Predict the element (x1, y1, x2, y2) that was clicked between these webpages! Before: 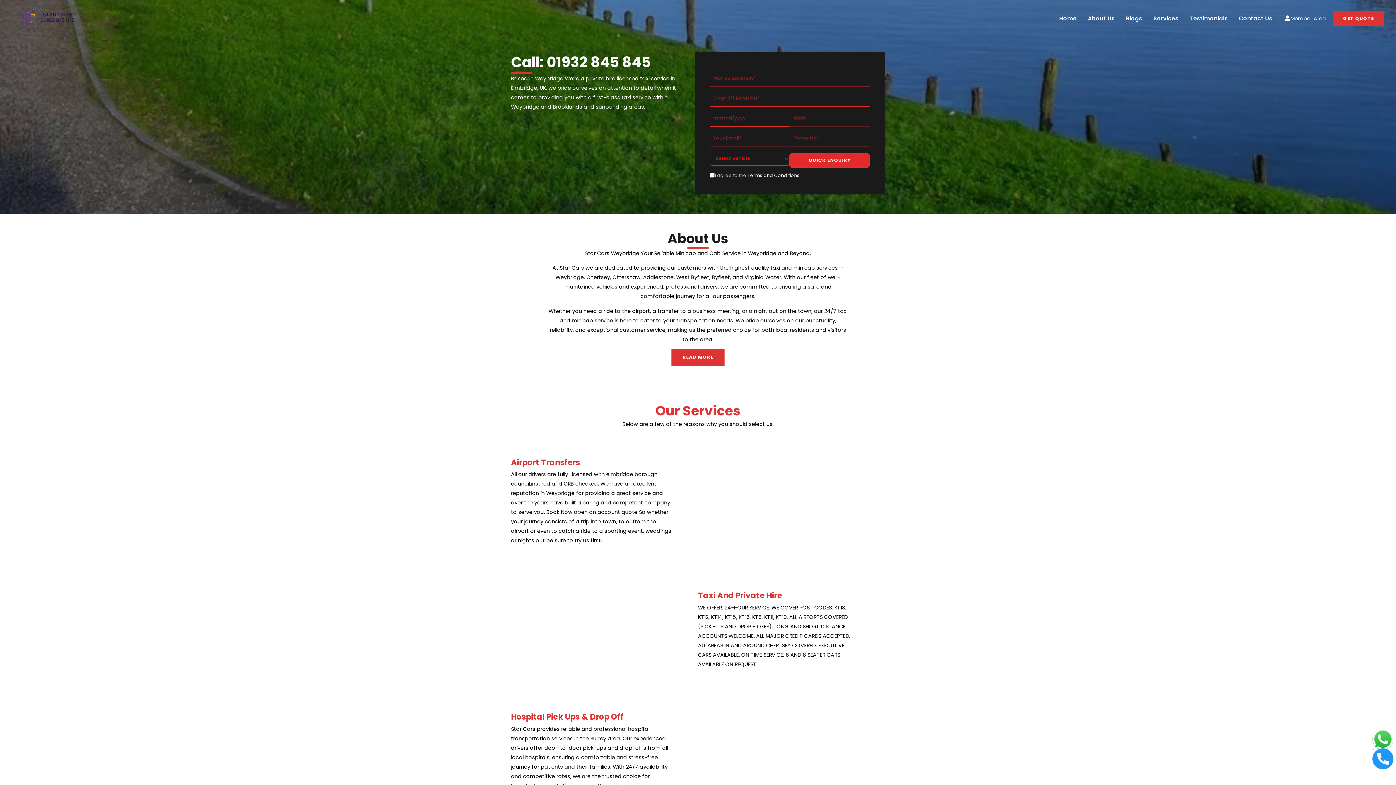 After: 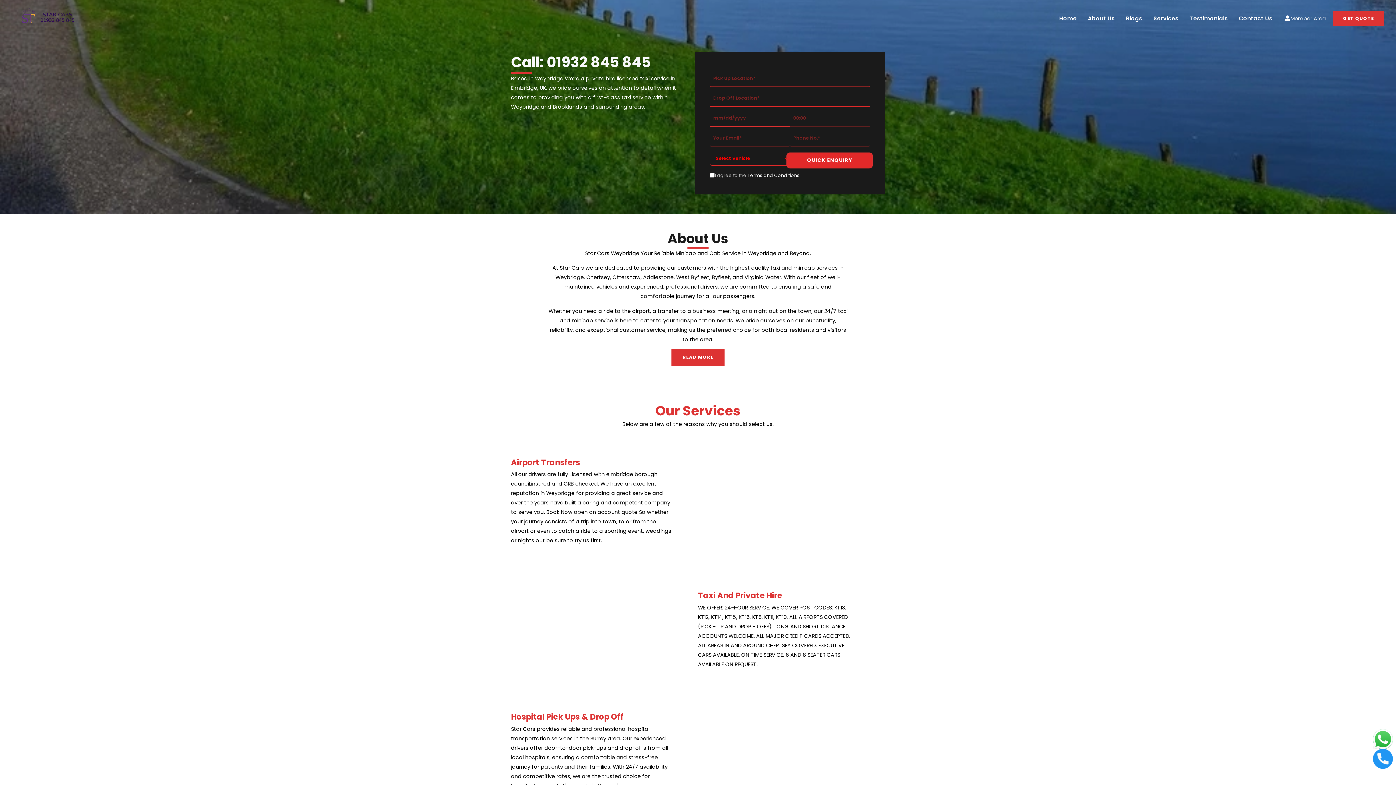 Action: bbox: (12, 15, 99, 23)